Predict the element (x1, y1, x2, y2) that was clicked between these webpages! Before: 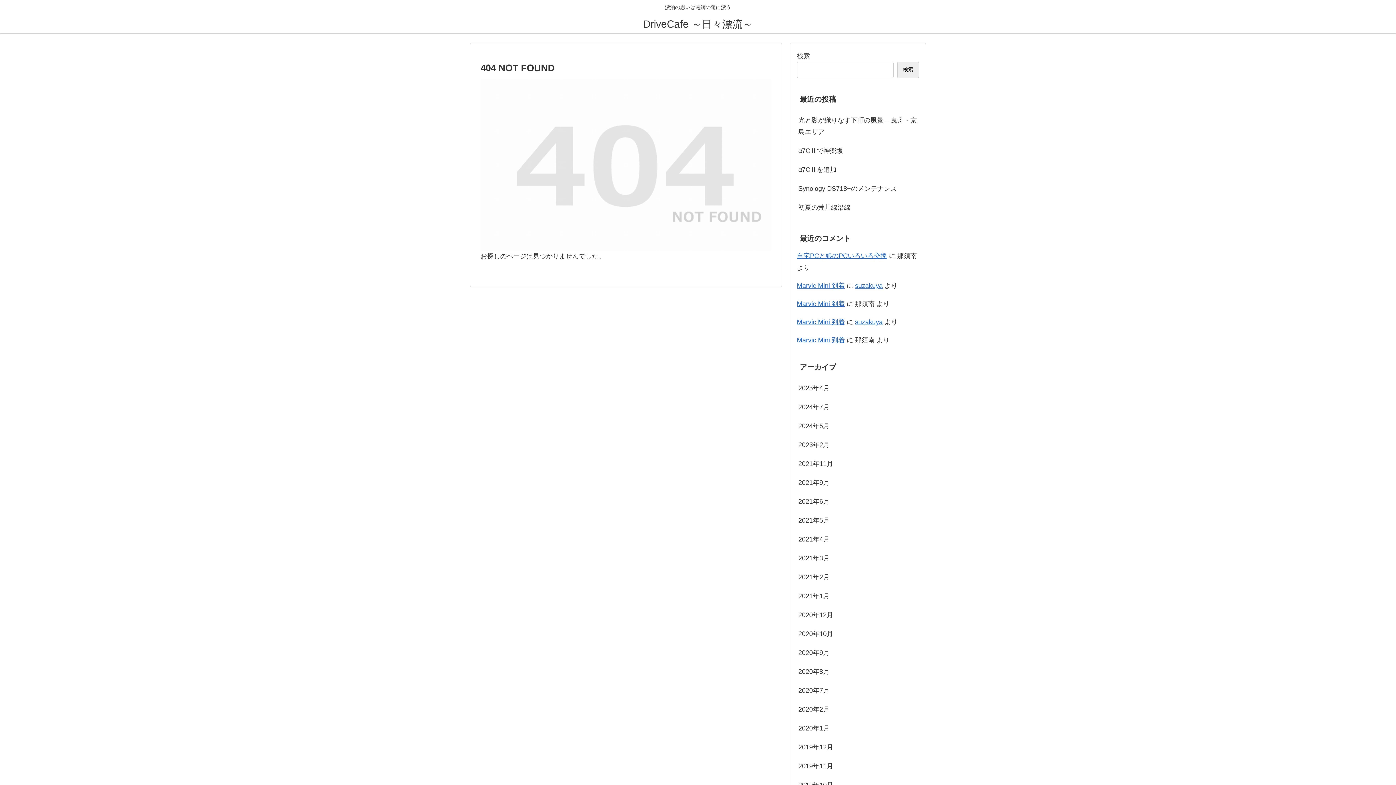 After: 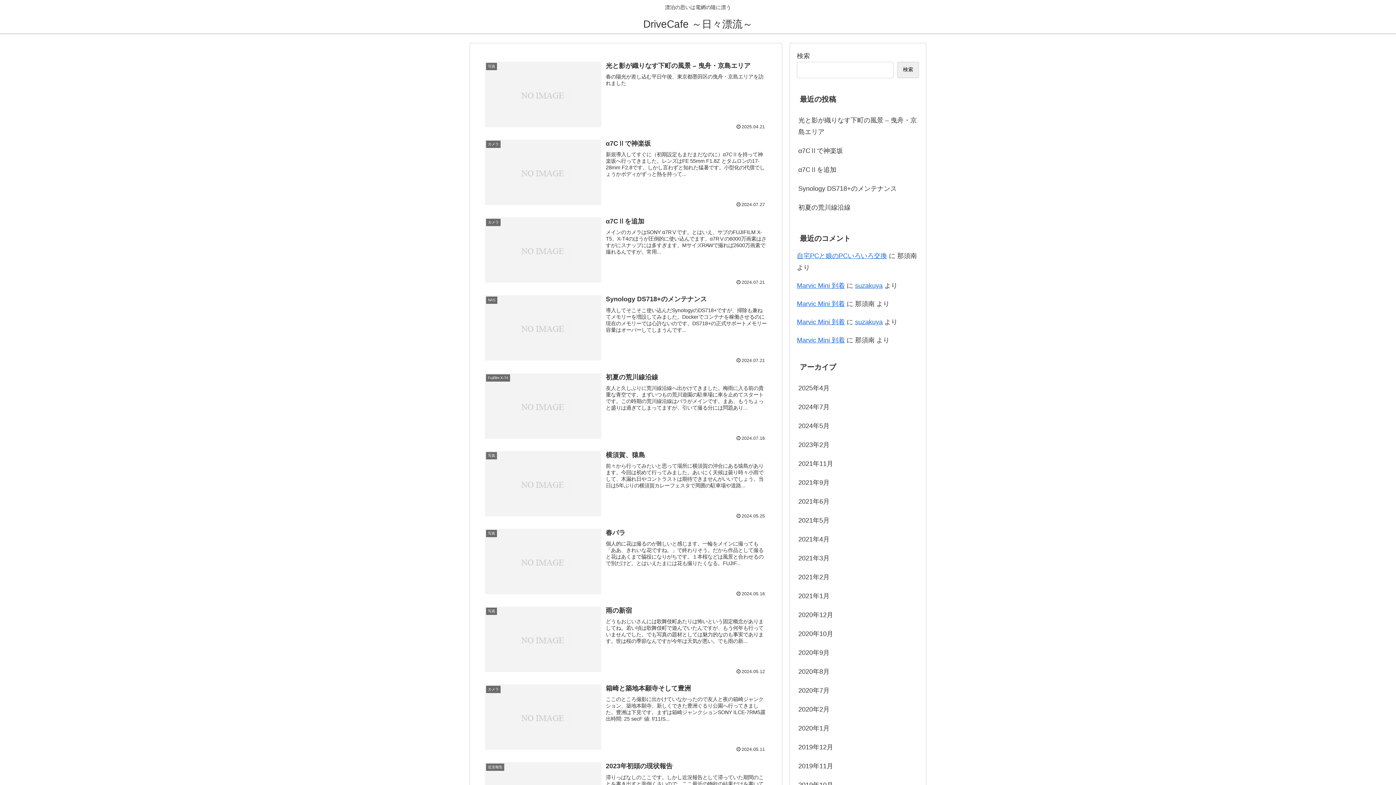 Action: label: DriveCafe ～日々漂流～ bbox: (636, 21, 759, 29)